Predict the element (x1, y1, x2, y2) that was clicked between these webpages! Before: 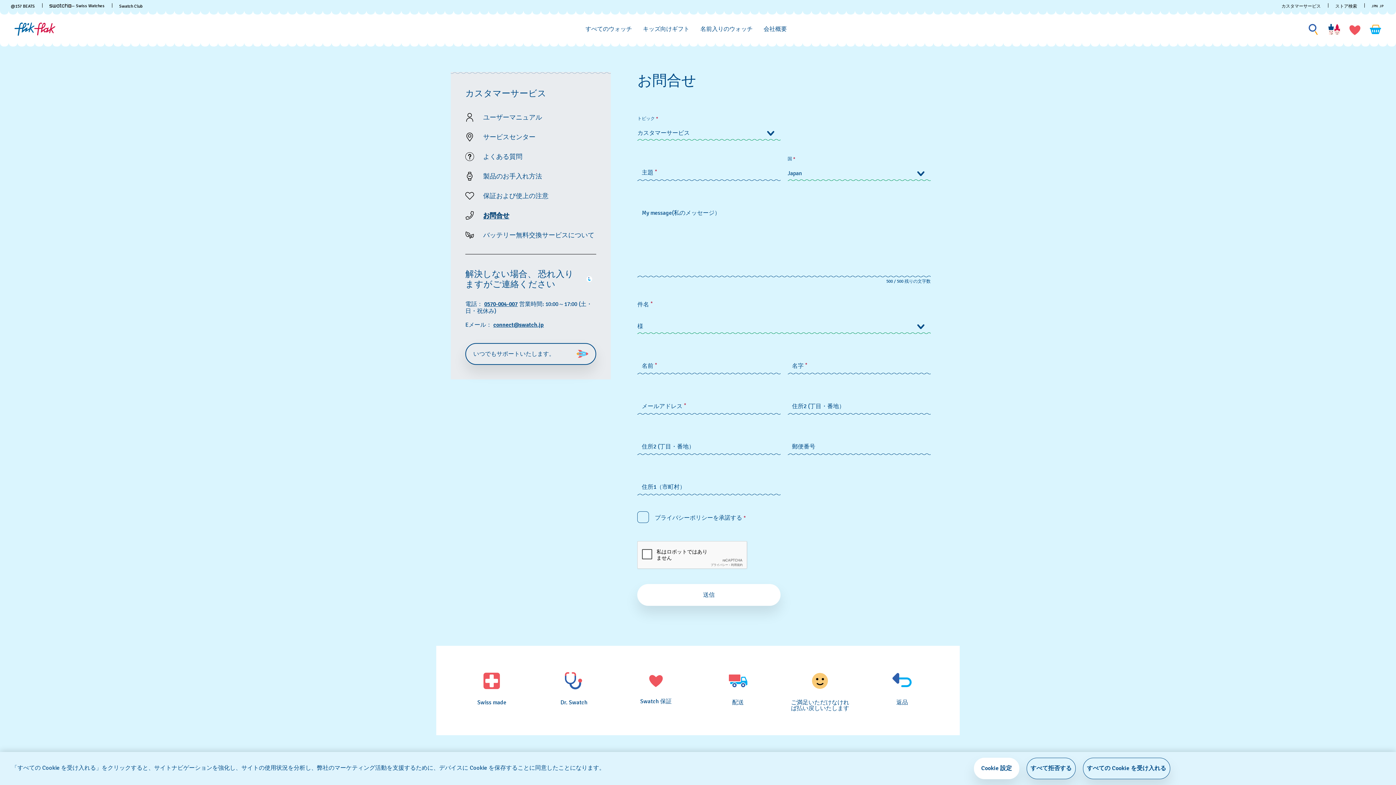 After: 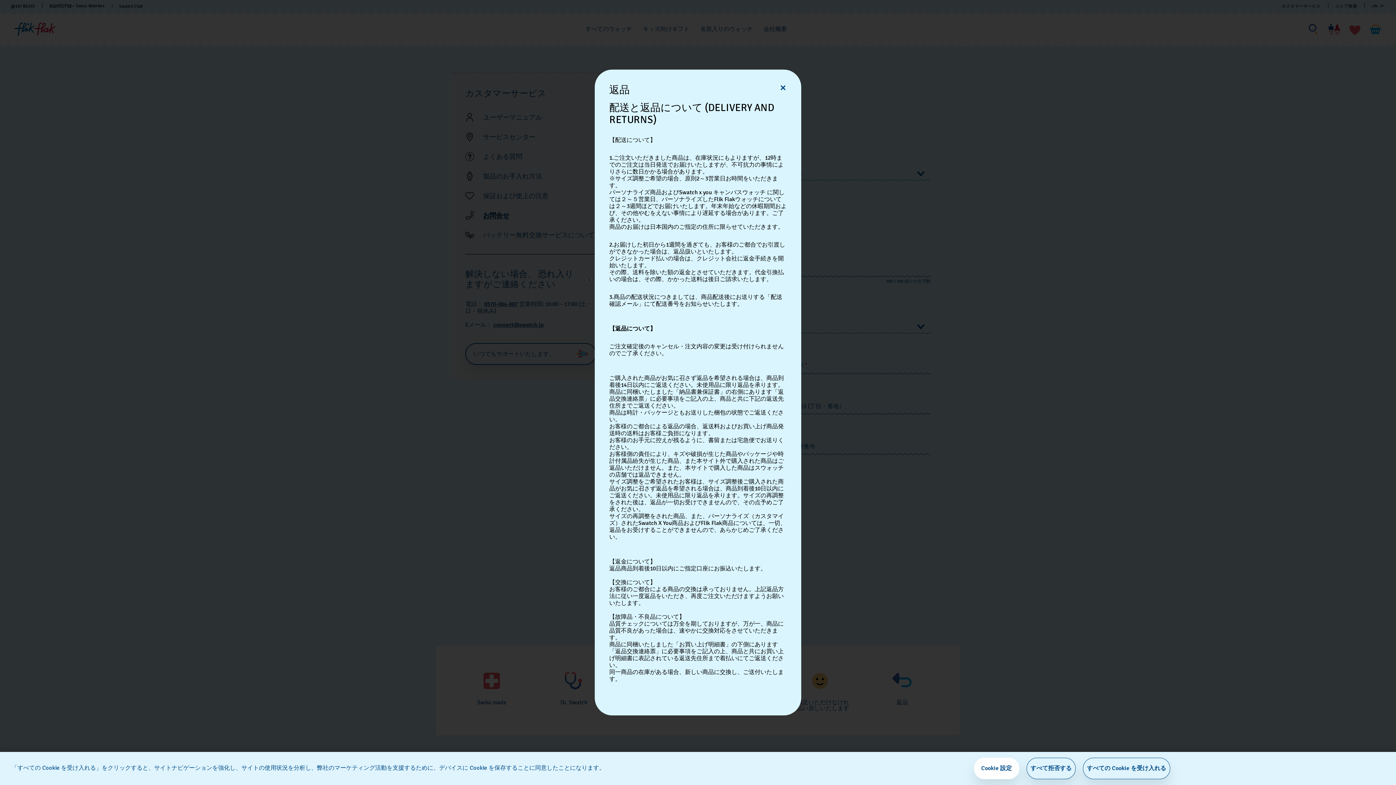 Action: bbox: (873, 671, 931, 705) label: 返品